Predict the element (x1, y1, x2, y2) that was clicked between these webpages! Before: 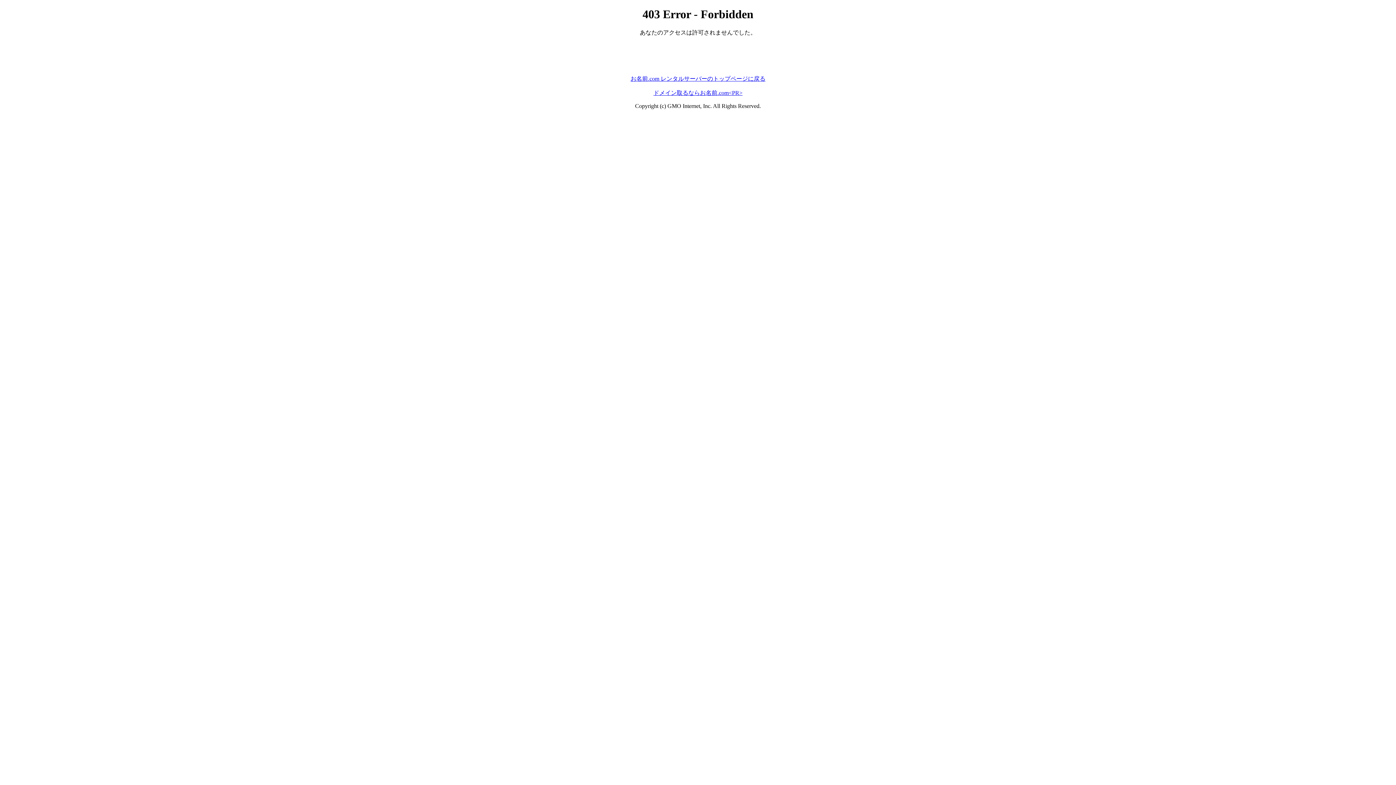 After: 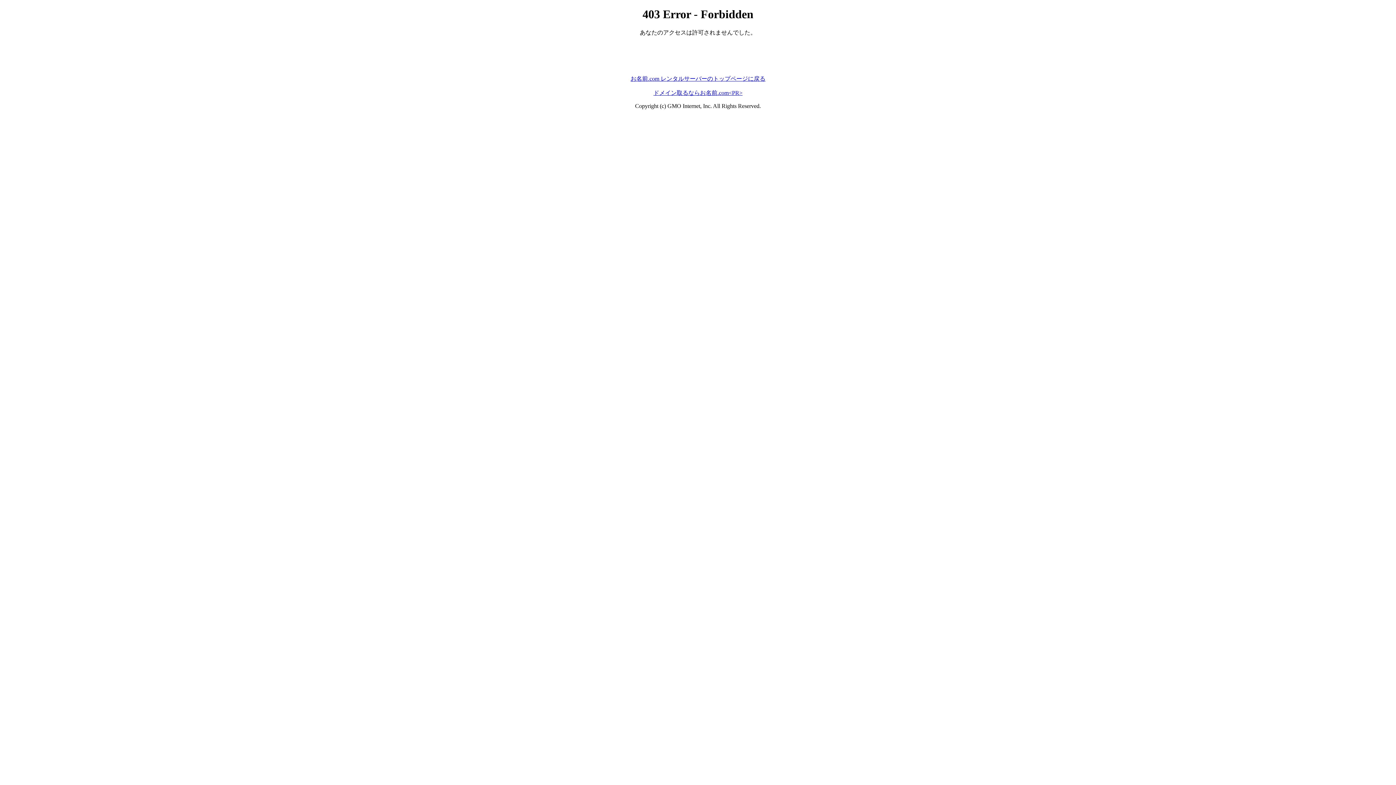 Action: label: お名前.com レンタルサーバーのトップページに戻る bbox: (630, 75, 765, 81)